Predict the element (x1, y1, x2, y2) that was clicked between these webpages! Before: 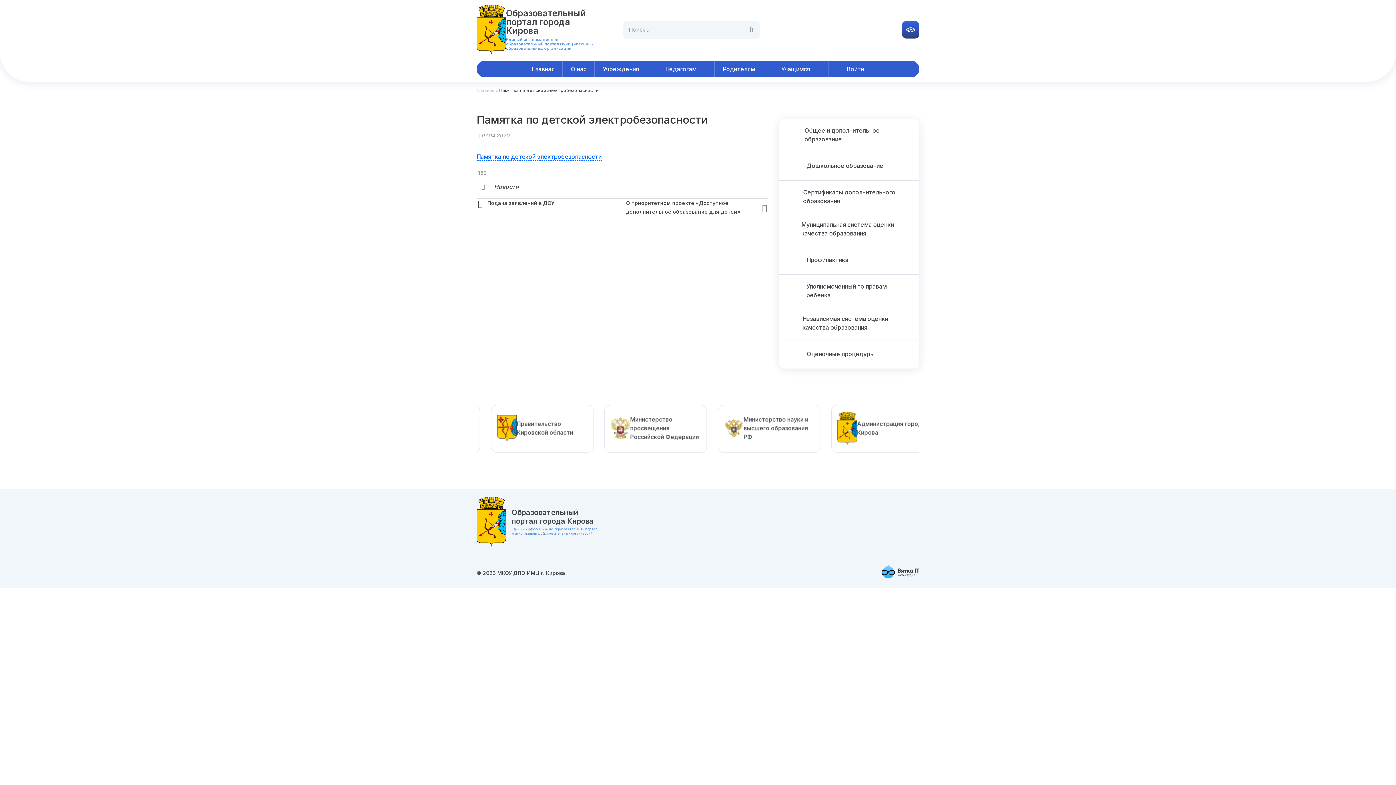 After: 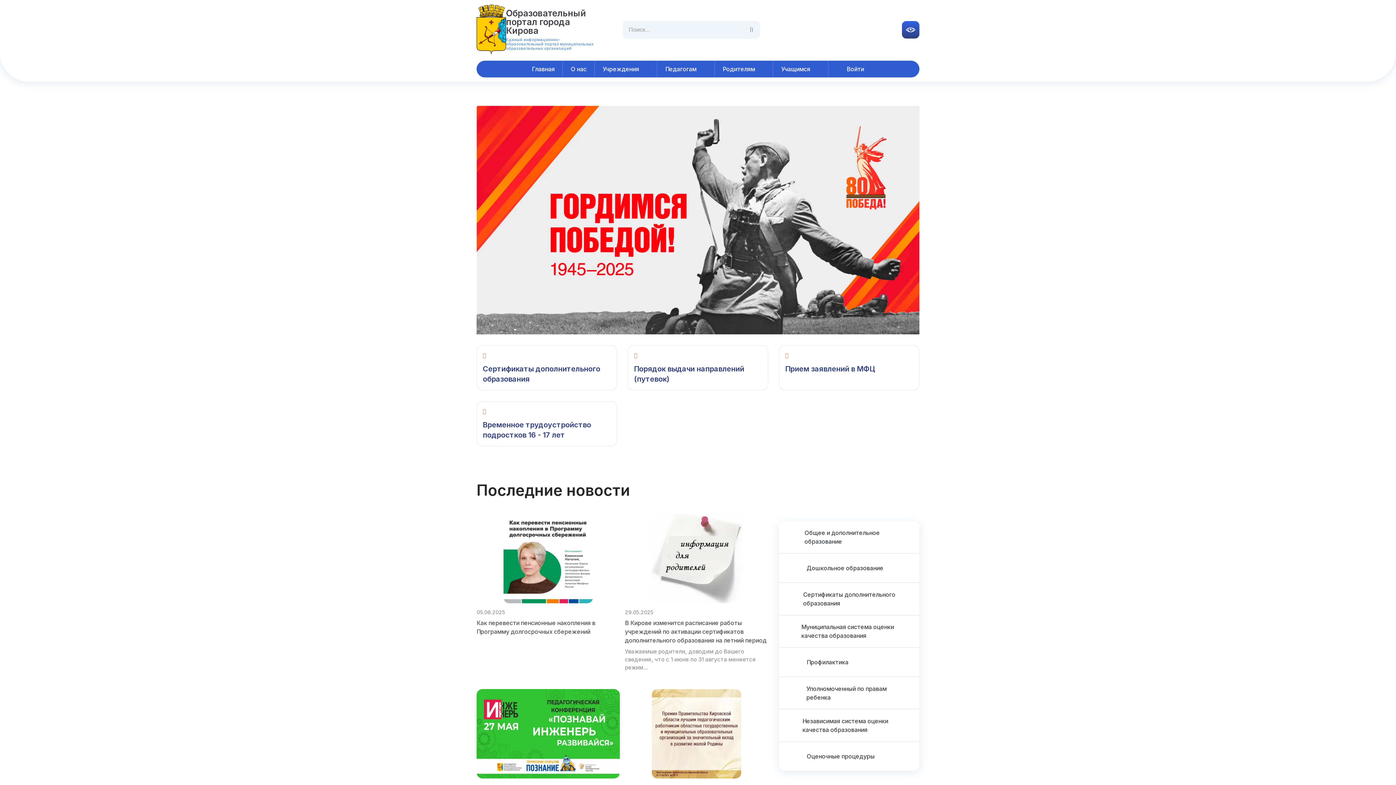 Action: bbox: (476, 496, 506, 547)